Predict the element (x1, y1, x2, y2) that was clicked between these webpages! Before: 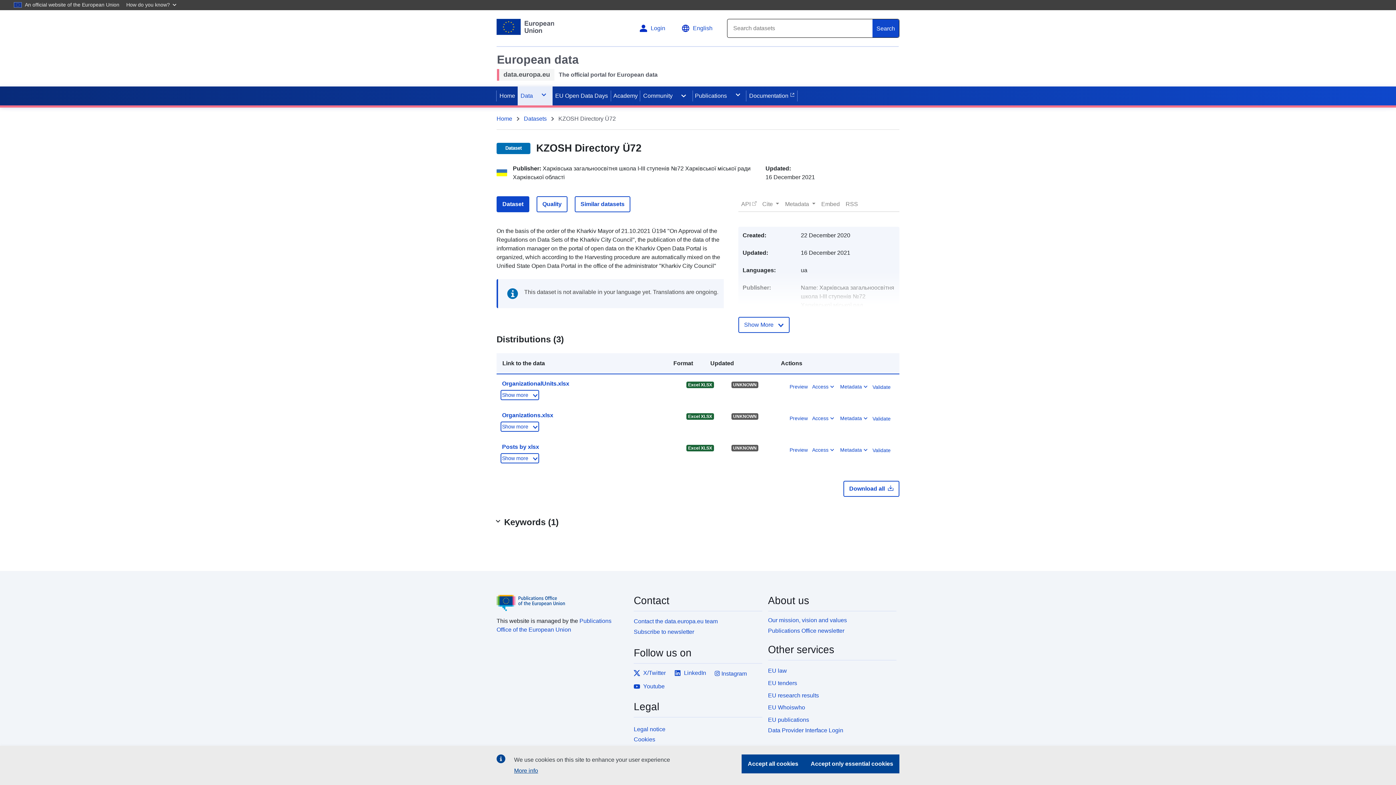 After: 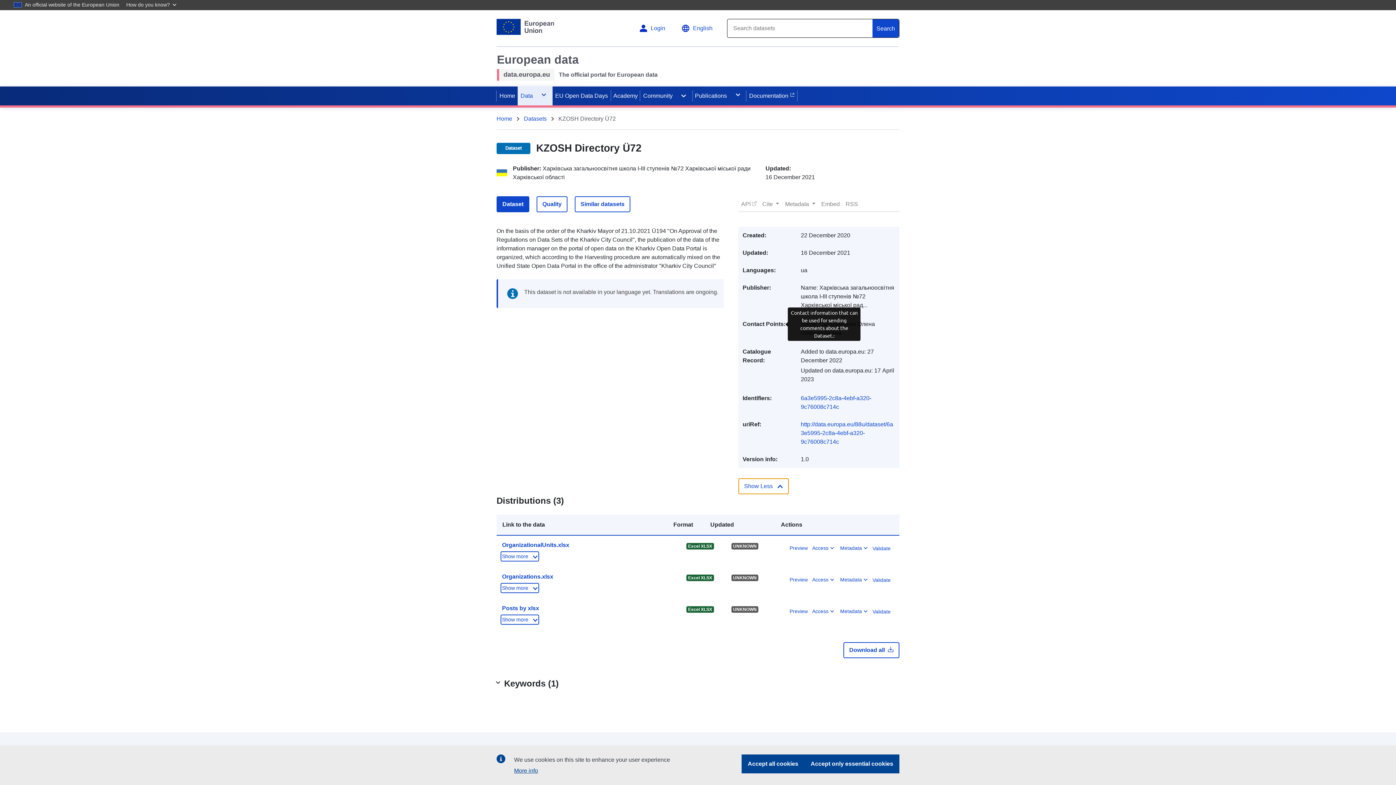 Action: label: Show More  bbox: (738, 317, 789, 333)